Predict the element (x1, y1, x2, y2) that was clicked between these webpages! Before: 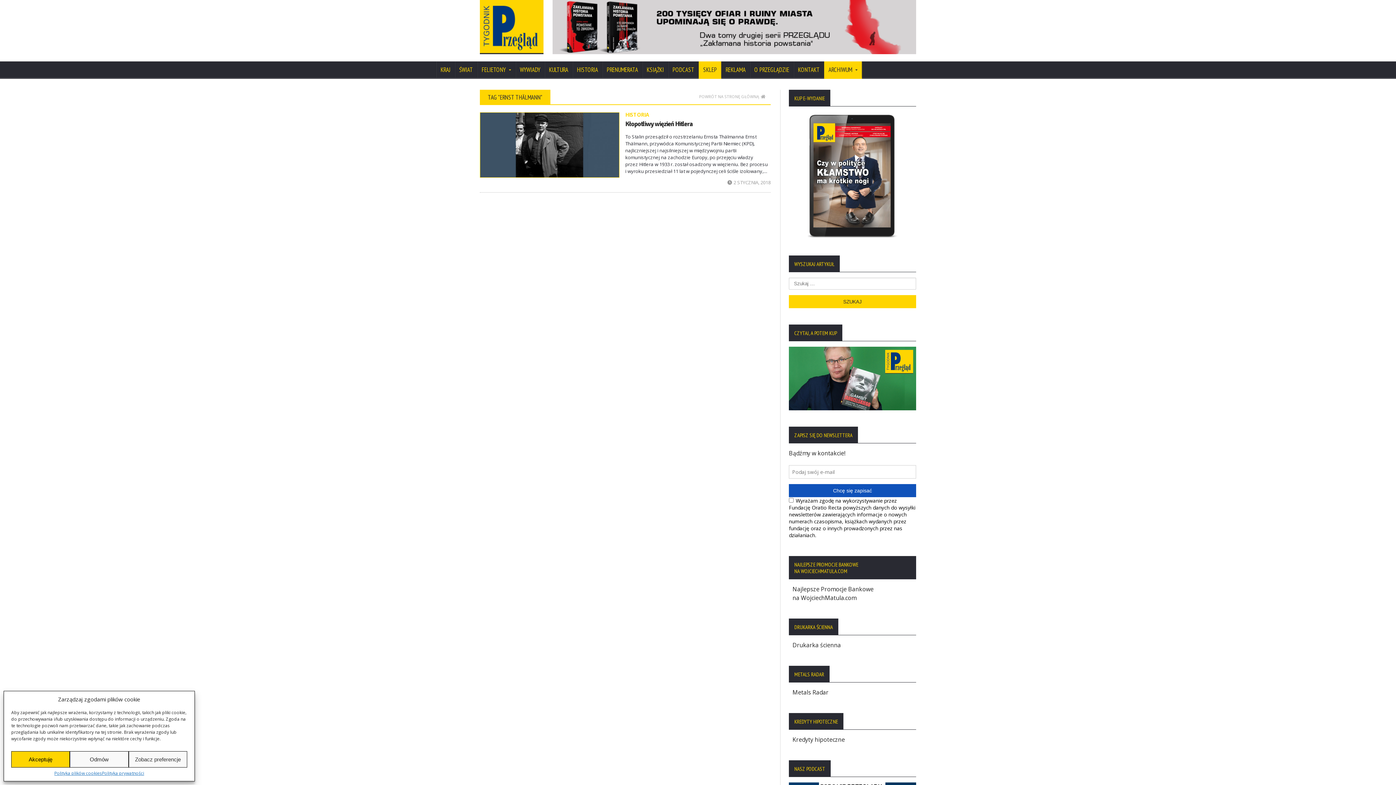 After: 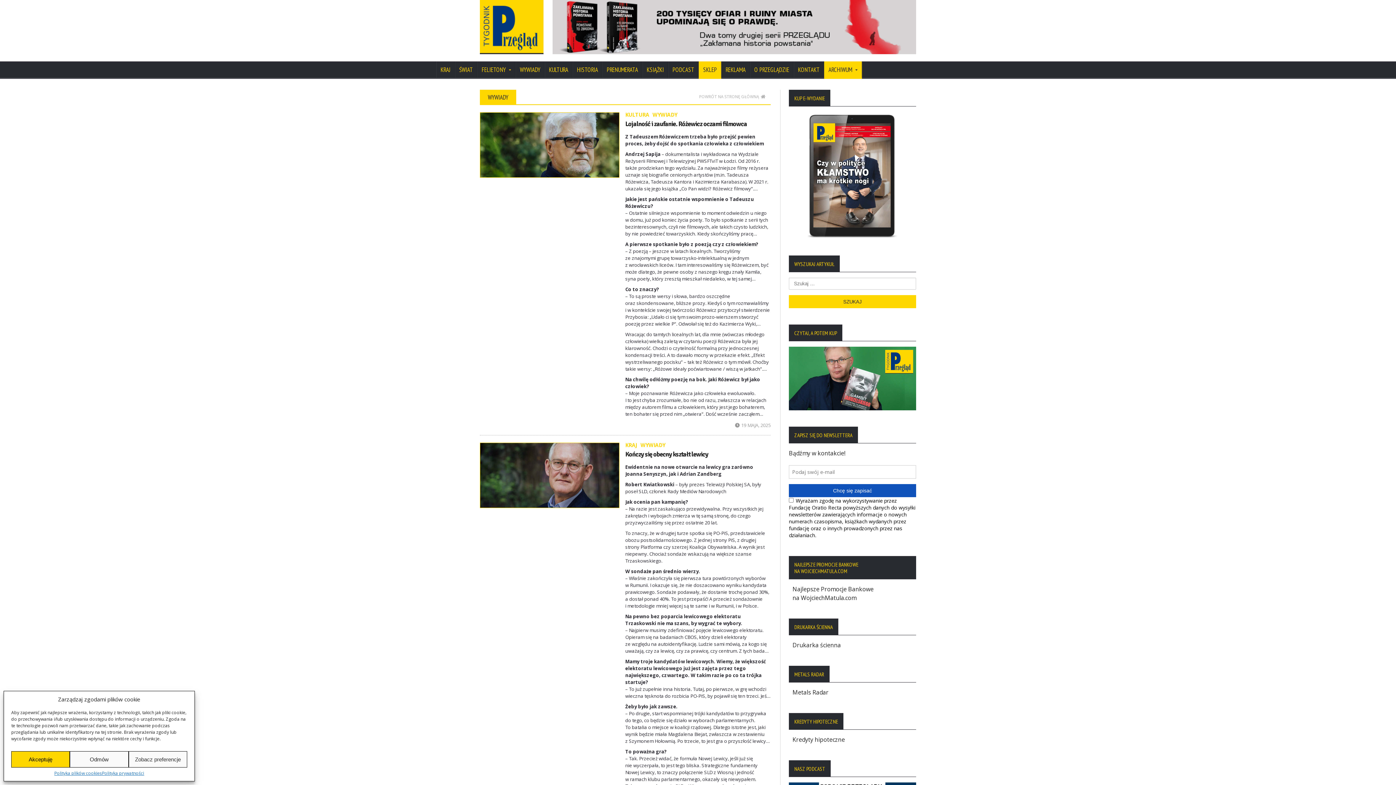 Action: bbox: (515, 61, 544, 78) label: WYWIADY